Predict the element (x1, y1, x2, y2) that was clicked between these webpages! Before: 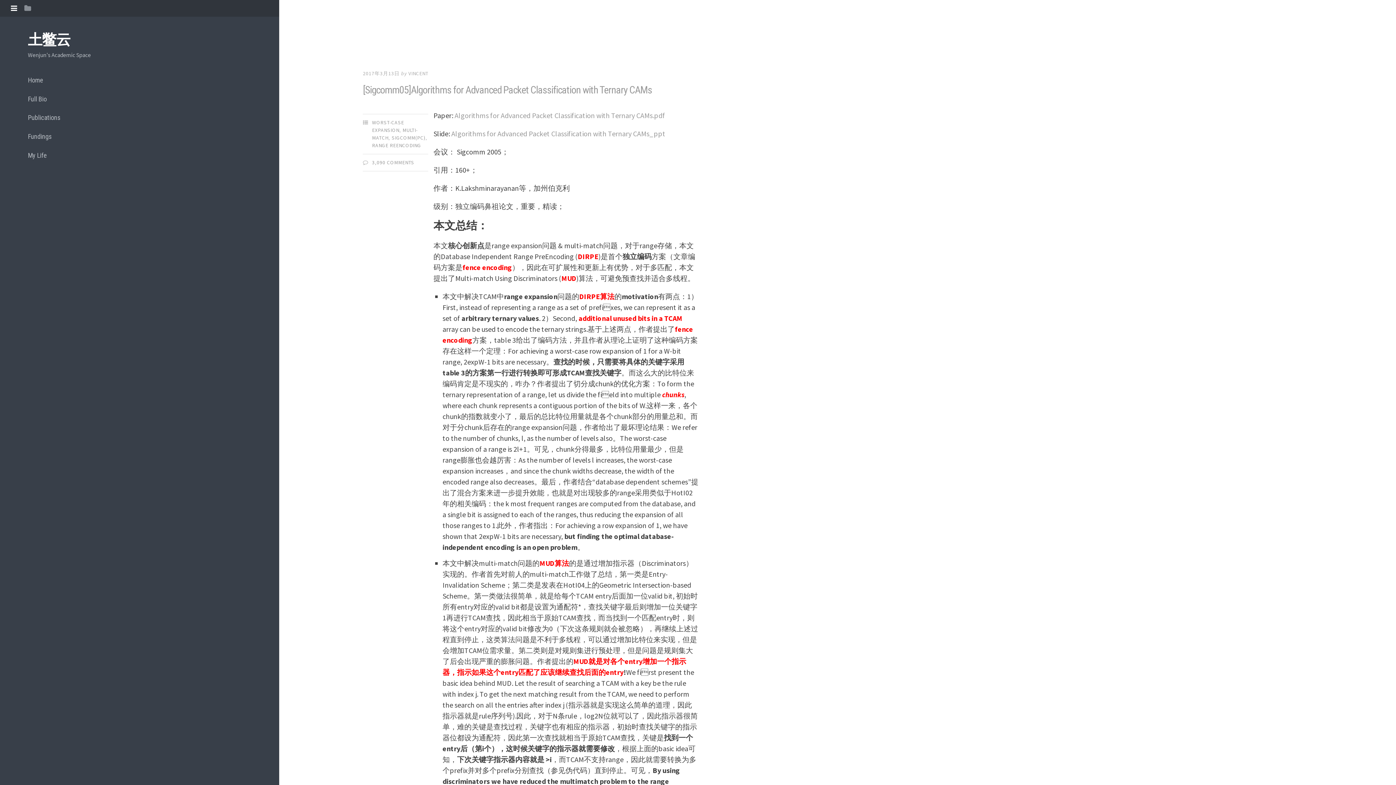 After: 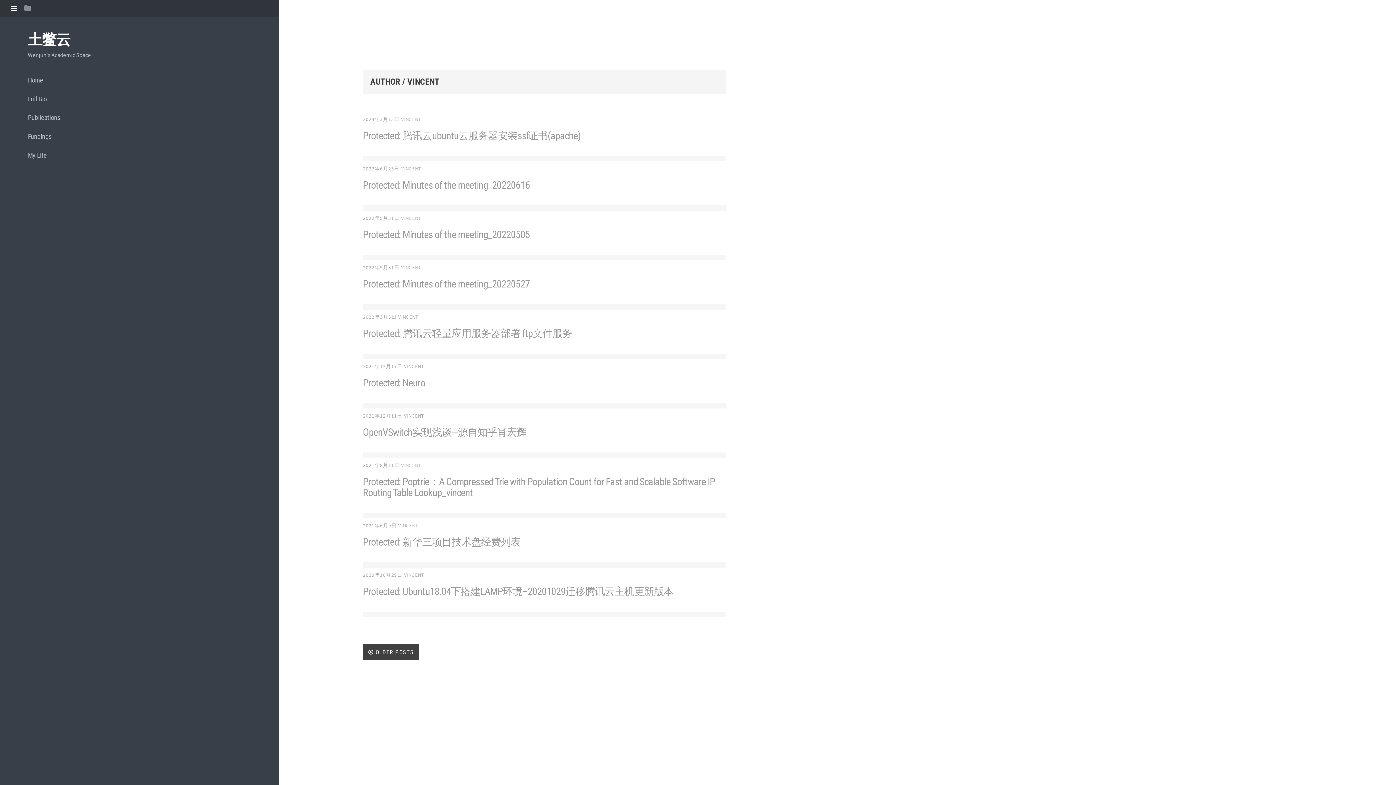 Action: label: VINCENT bbox: (408, 70, 428, 76)